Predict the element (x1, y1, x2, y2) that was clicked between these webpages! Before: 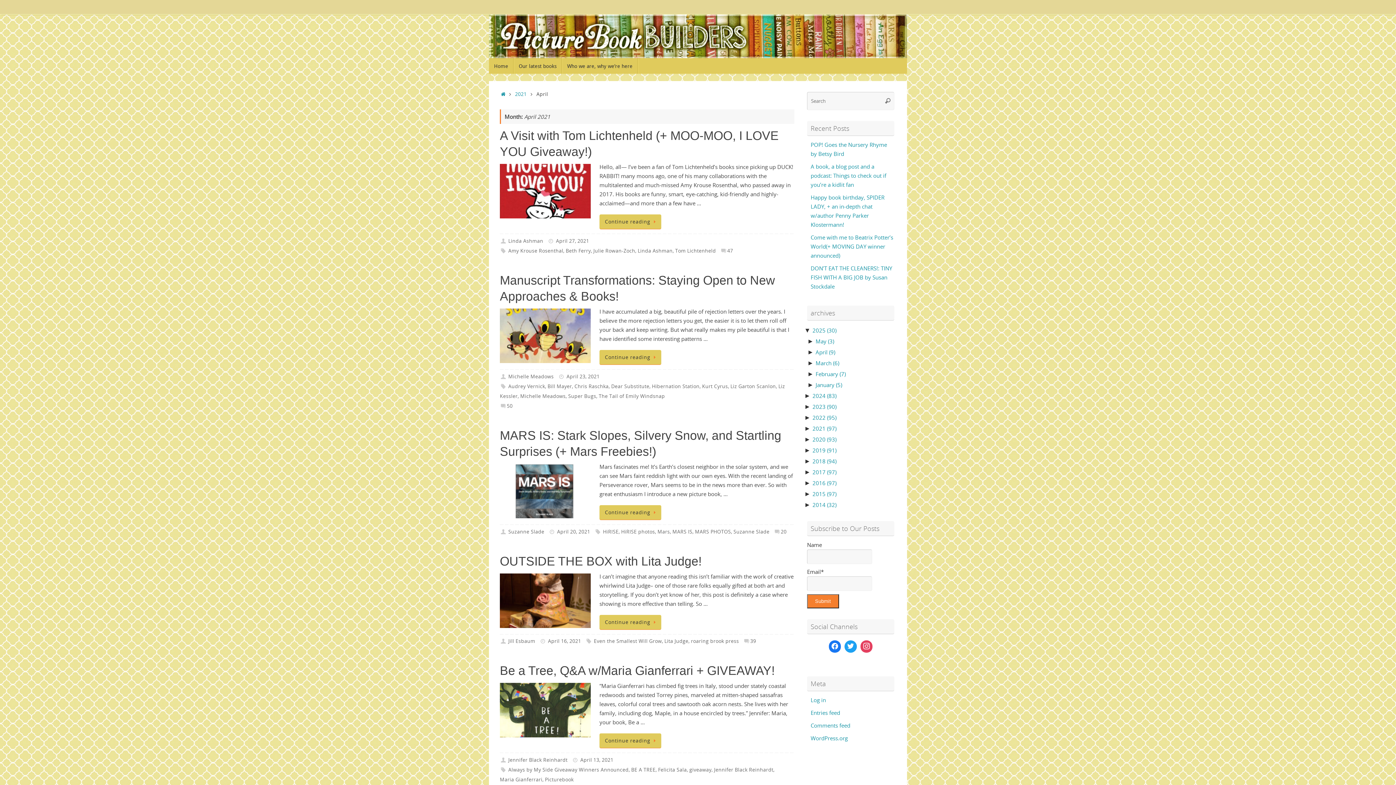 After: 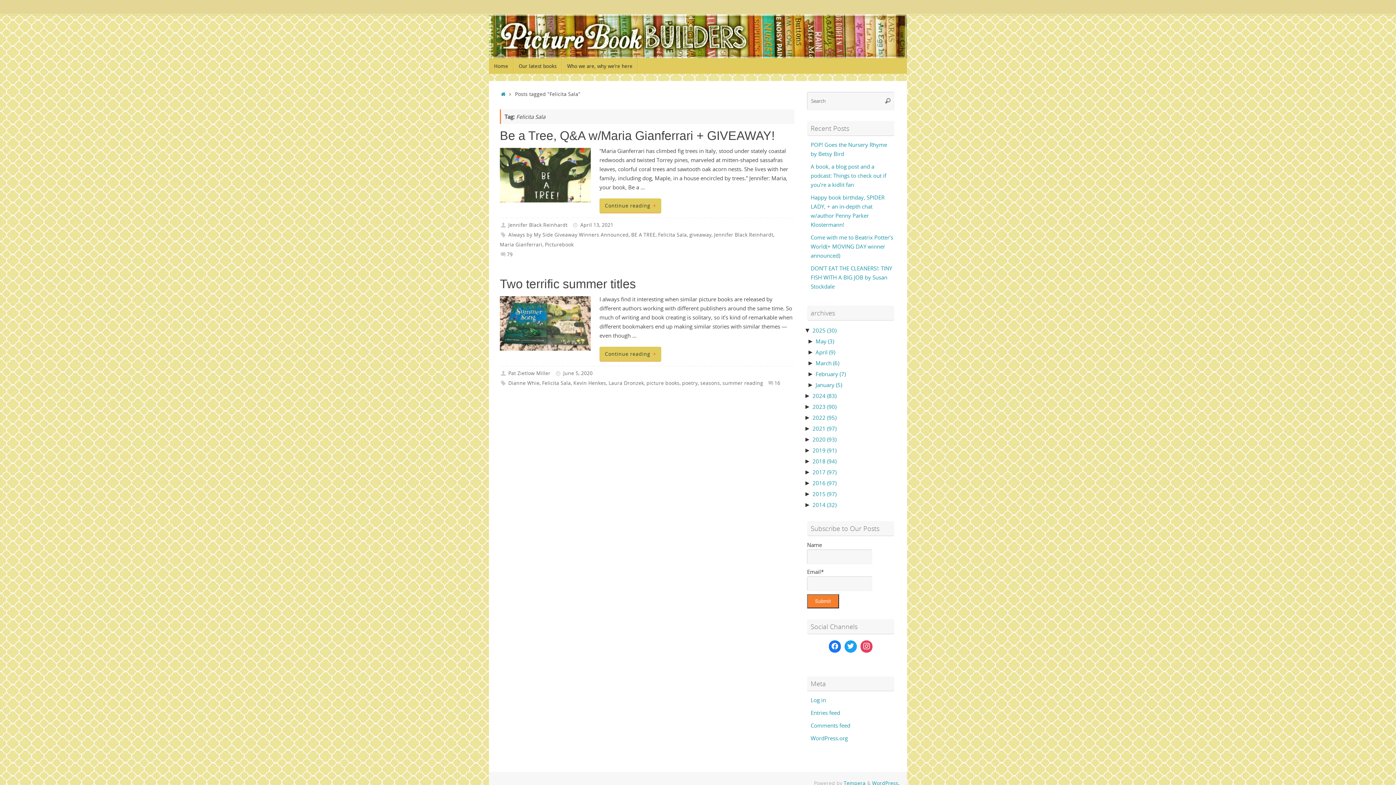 Action: bbox: (658, 766, 686, 773) label: Felicita Sala